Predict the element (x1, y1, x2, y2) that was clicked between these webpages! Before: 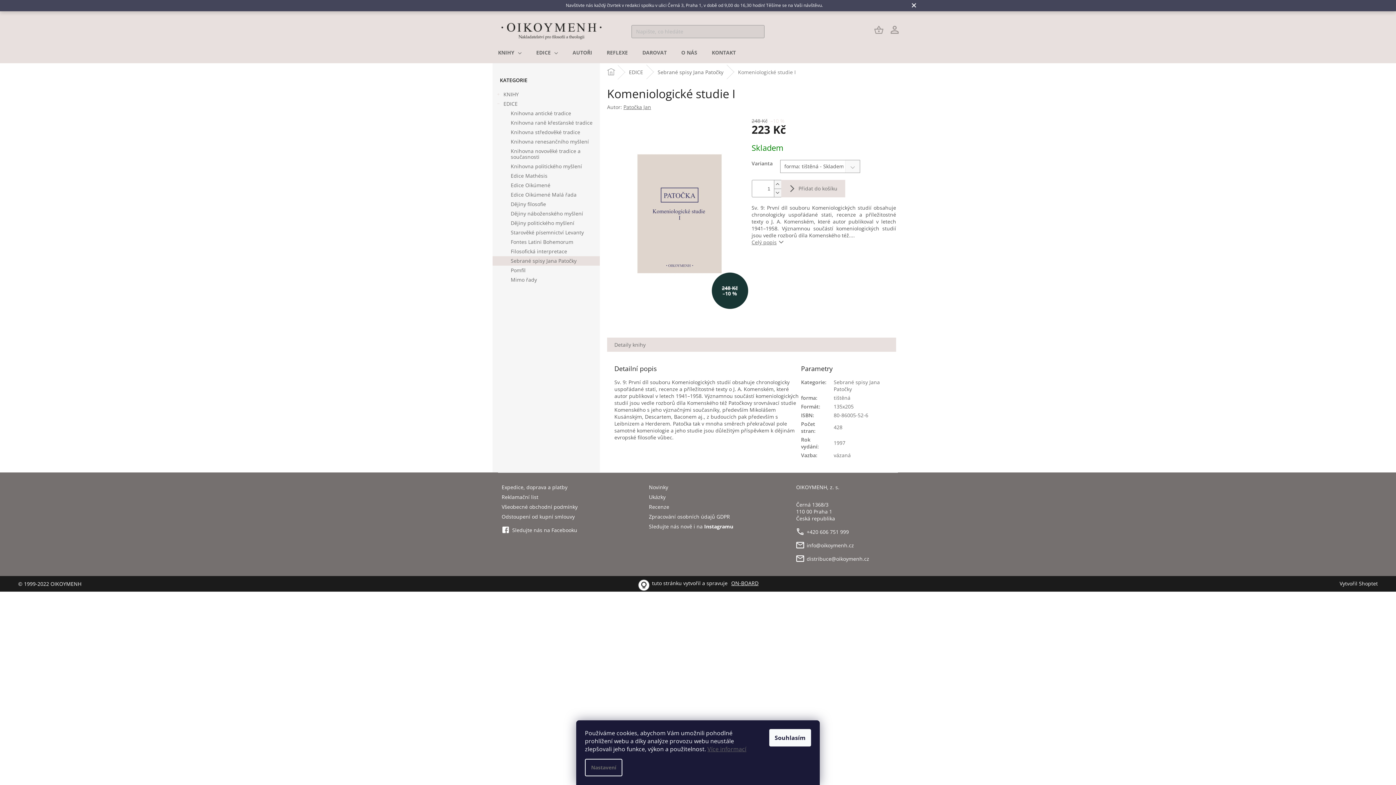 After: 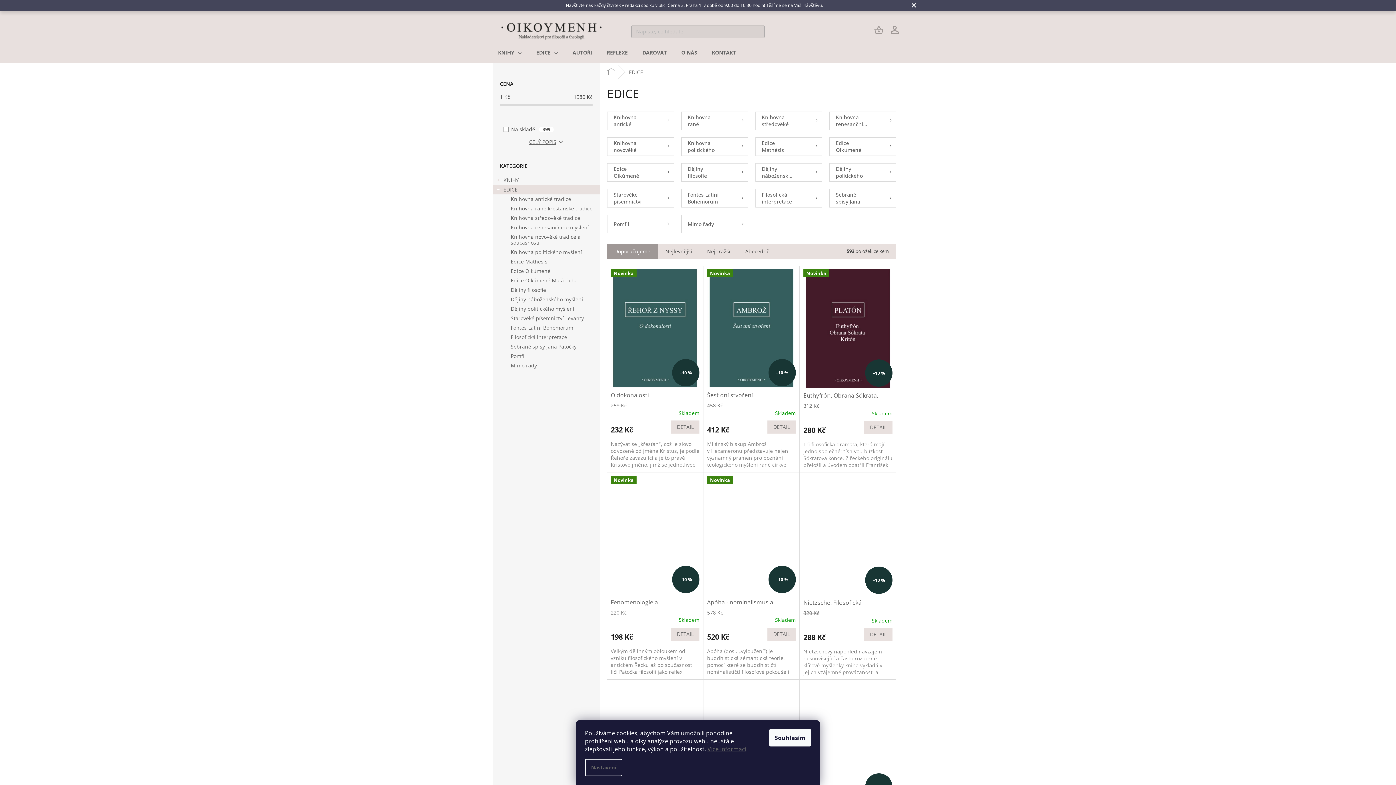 Action: label: EDICE
  bbox: (492, 99, 600, 108)